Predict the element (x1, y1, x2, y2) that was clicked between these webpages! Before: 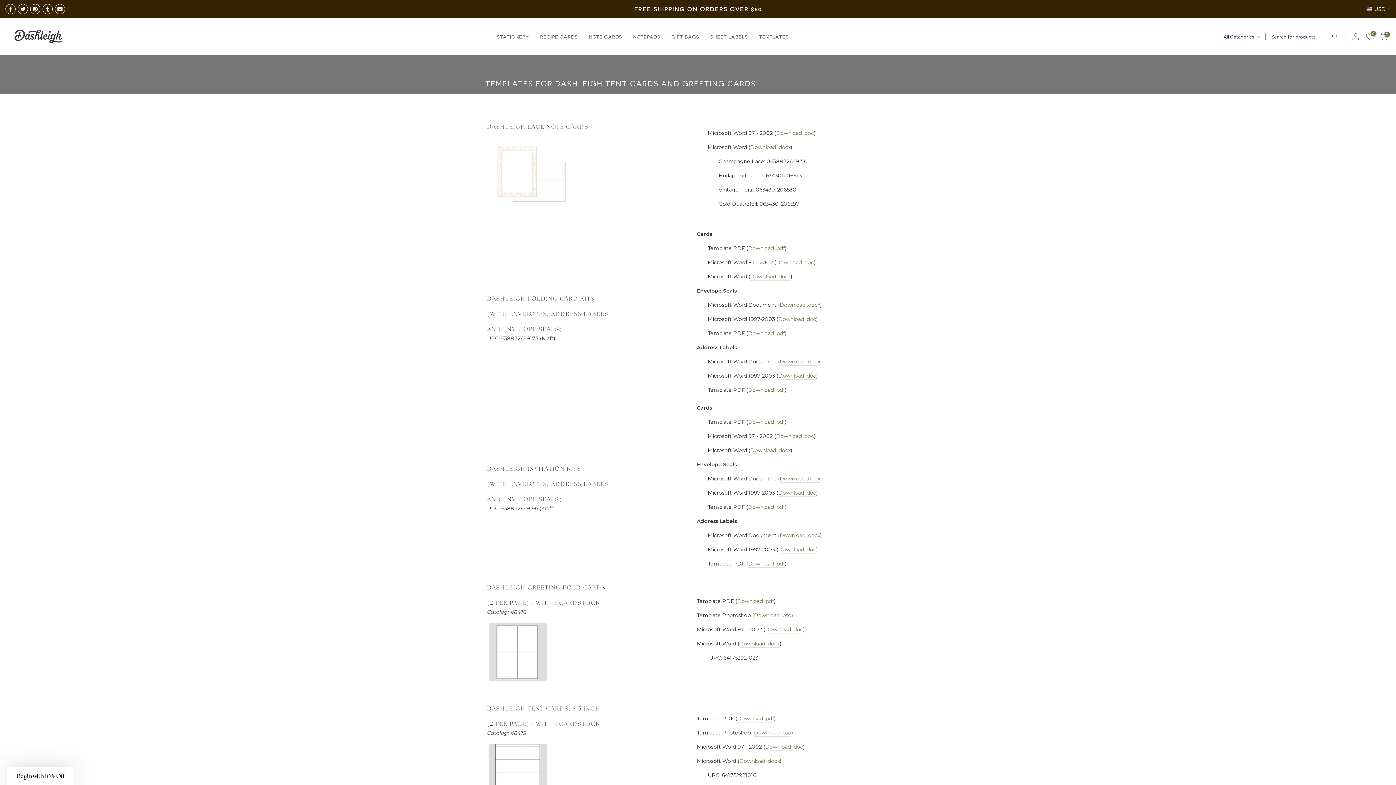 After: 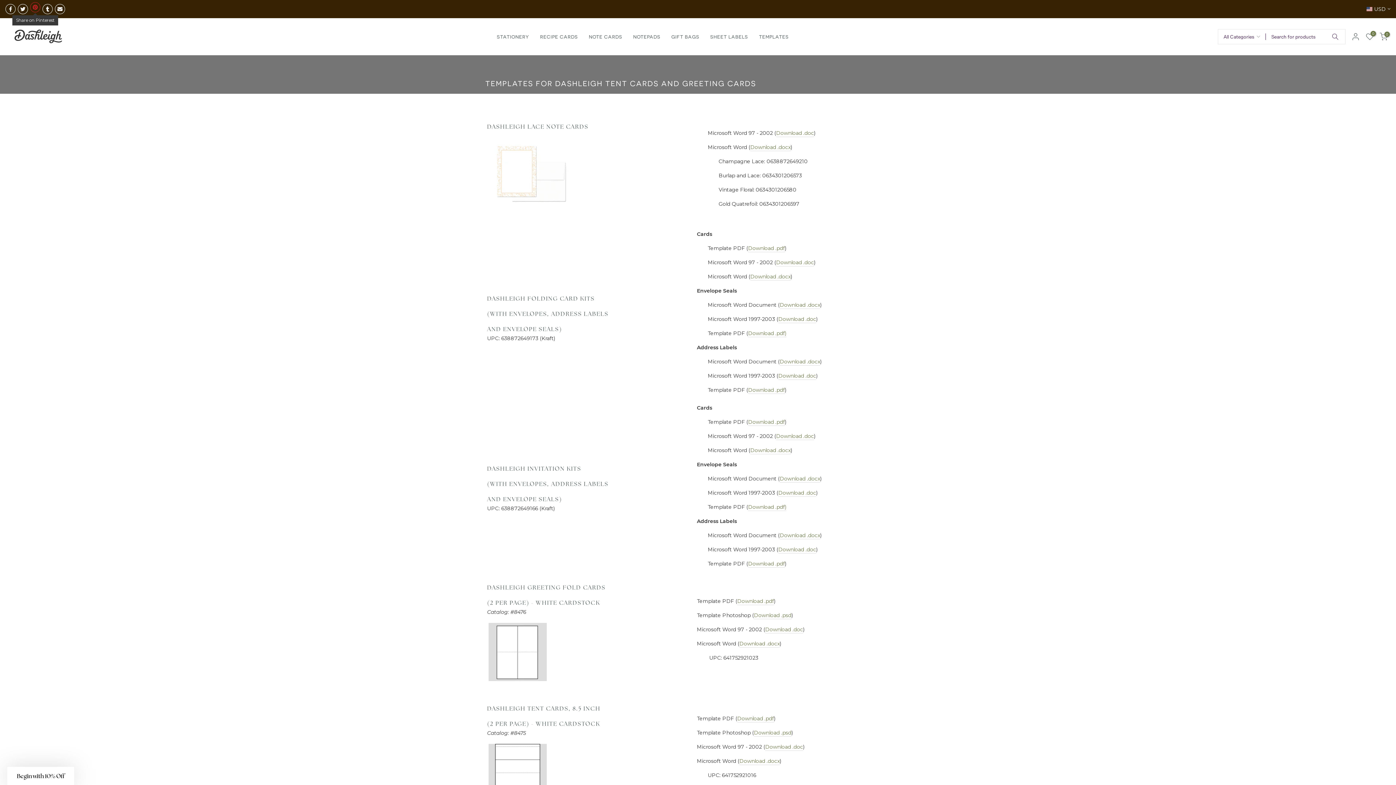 Action: bbox: (30, 4, 40, 14)